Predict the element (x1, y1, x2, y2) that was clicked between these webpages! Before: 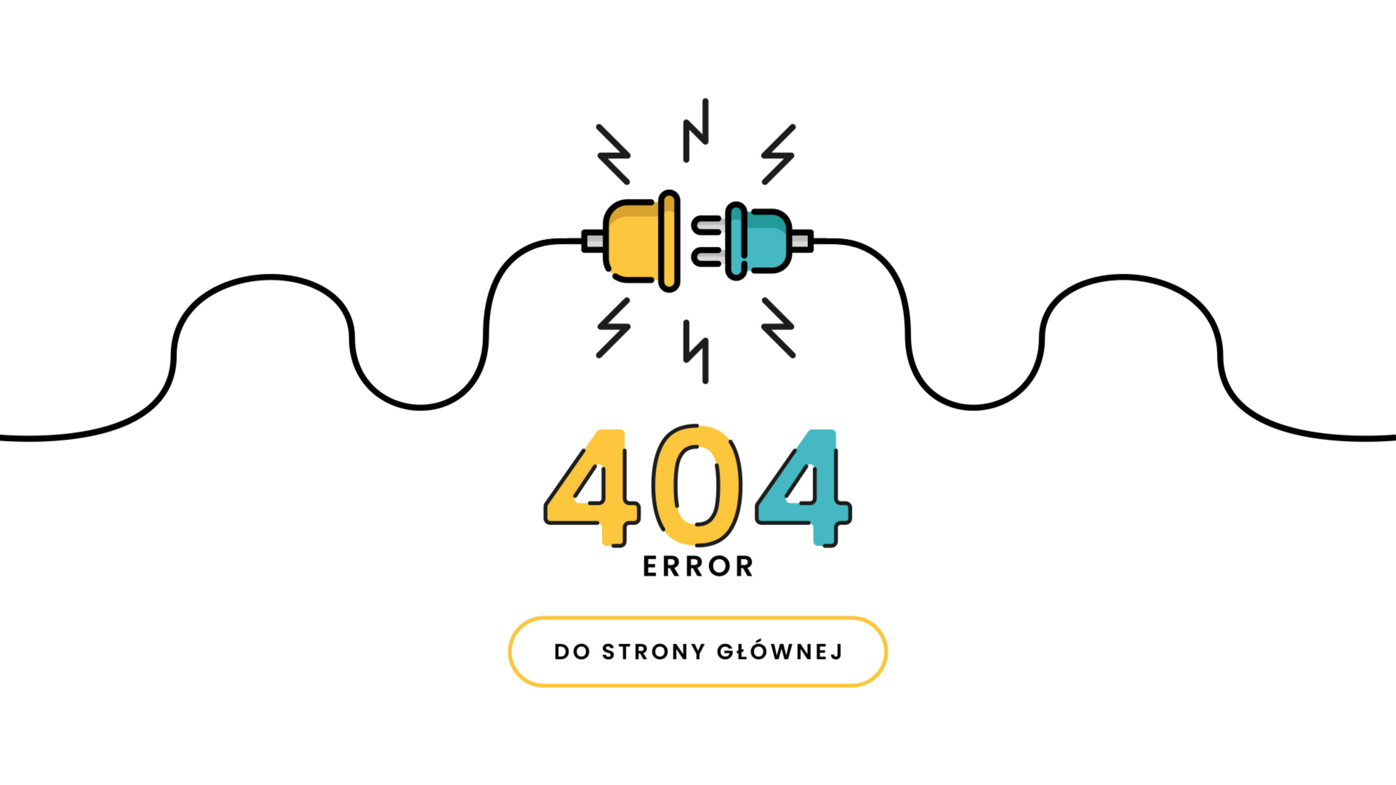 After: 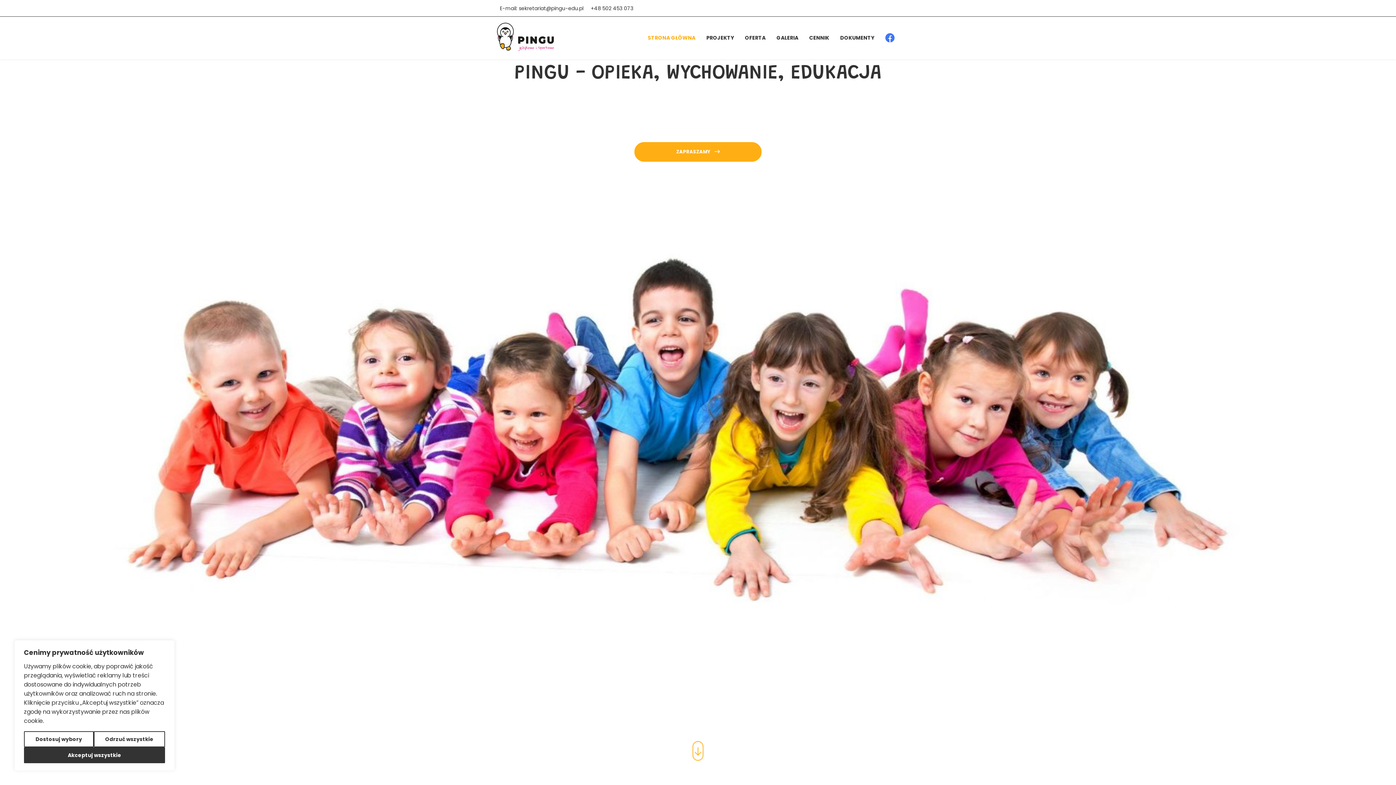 Action: bbox: (0, 0, 1396, 785)